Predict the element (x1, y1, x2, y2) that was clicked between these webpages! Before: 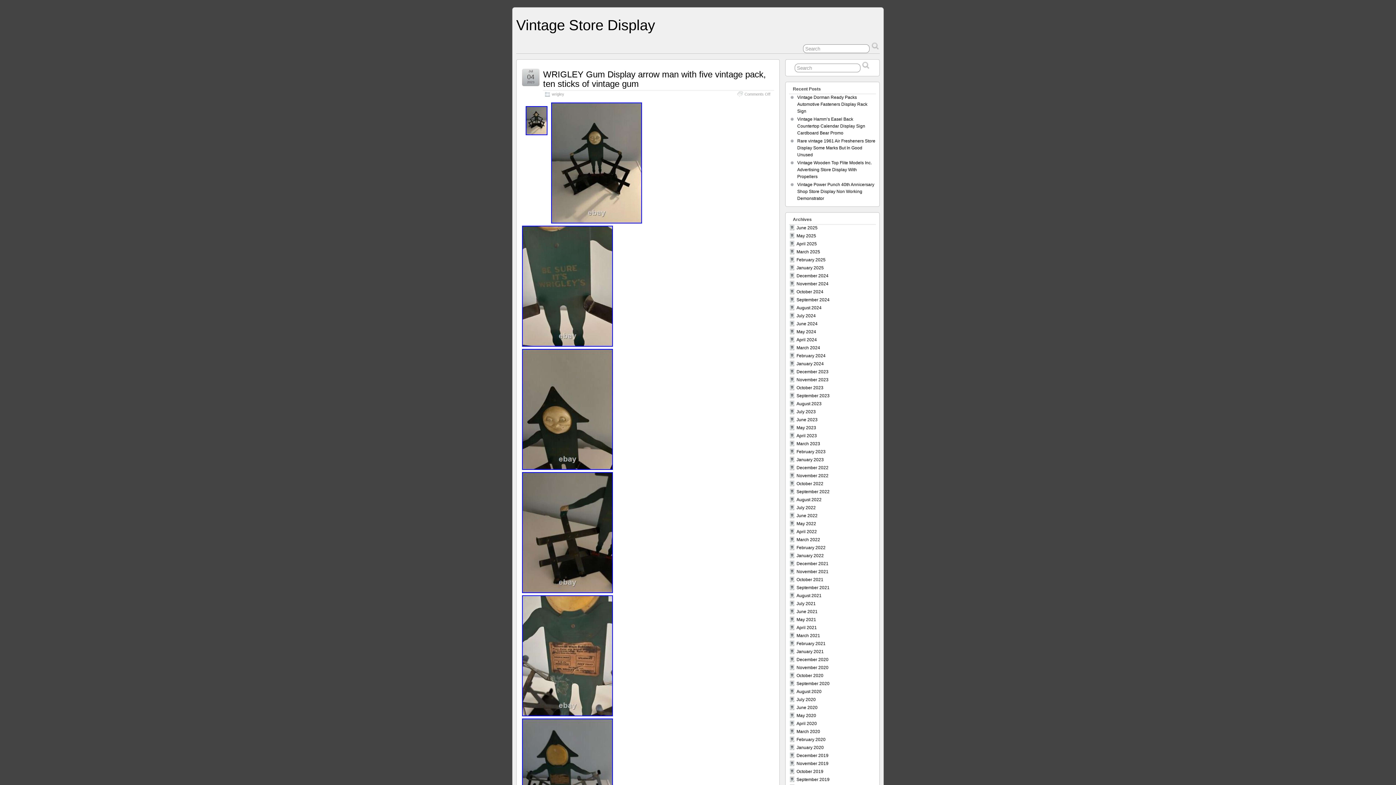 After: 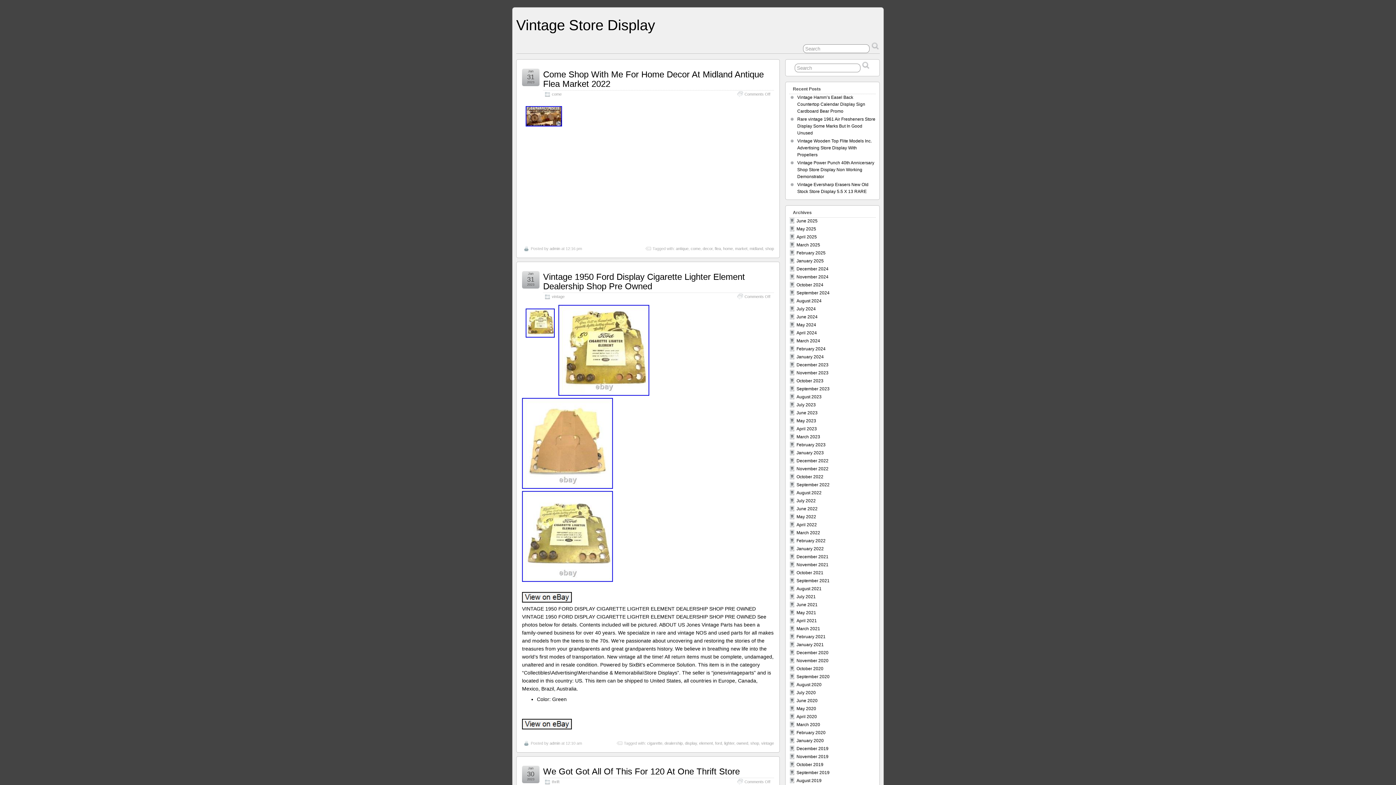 Action: bbox: (796, 457, 824, 462) label: January 2023